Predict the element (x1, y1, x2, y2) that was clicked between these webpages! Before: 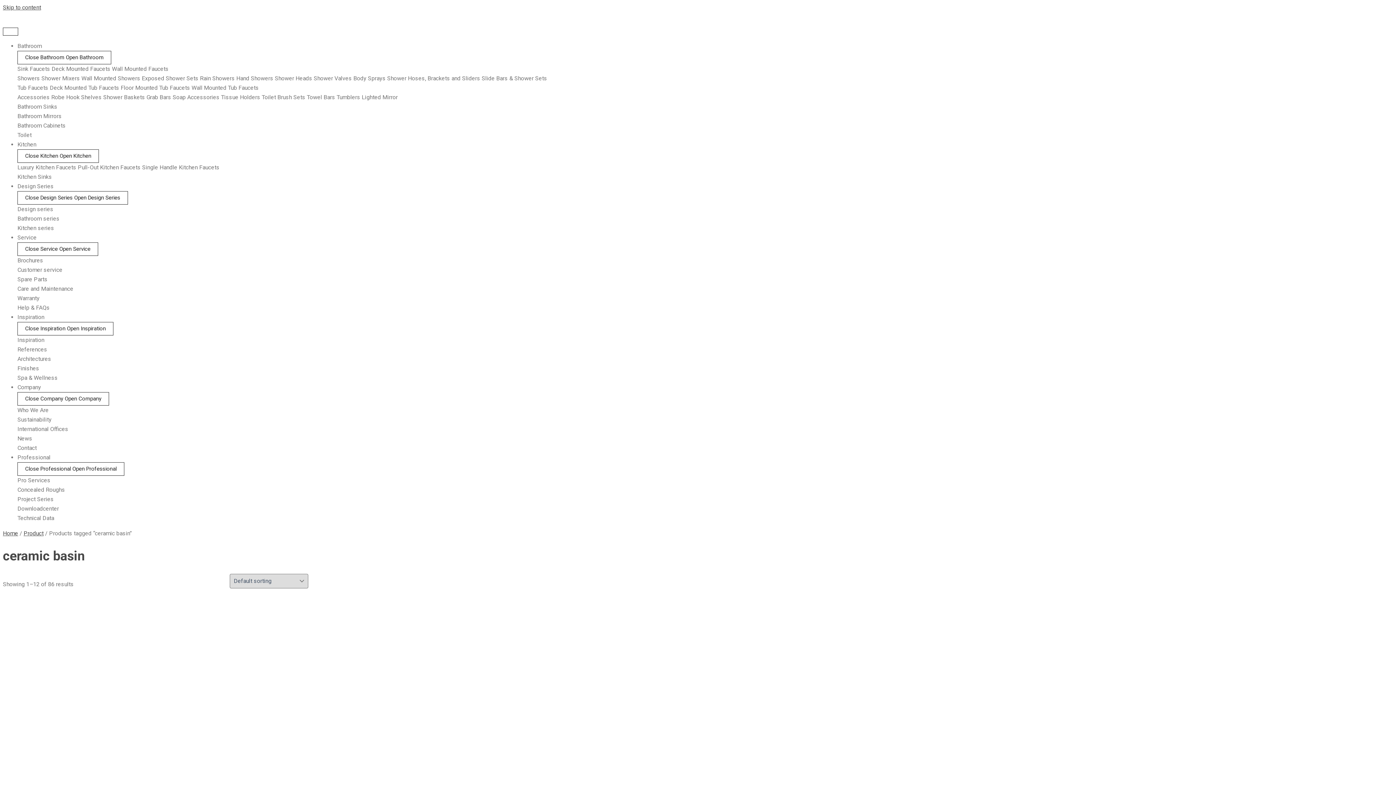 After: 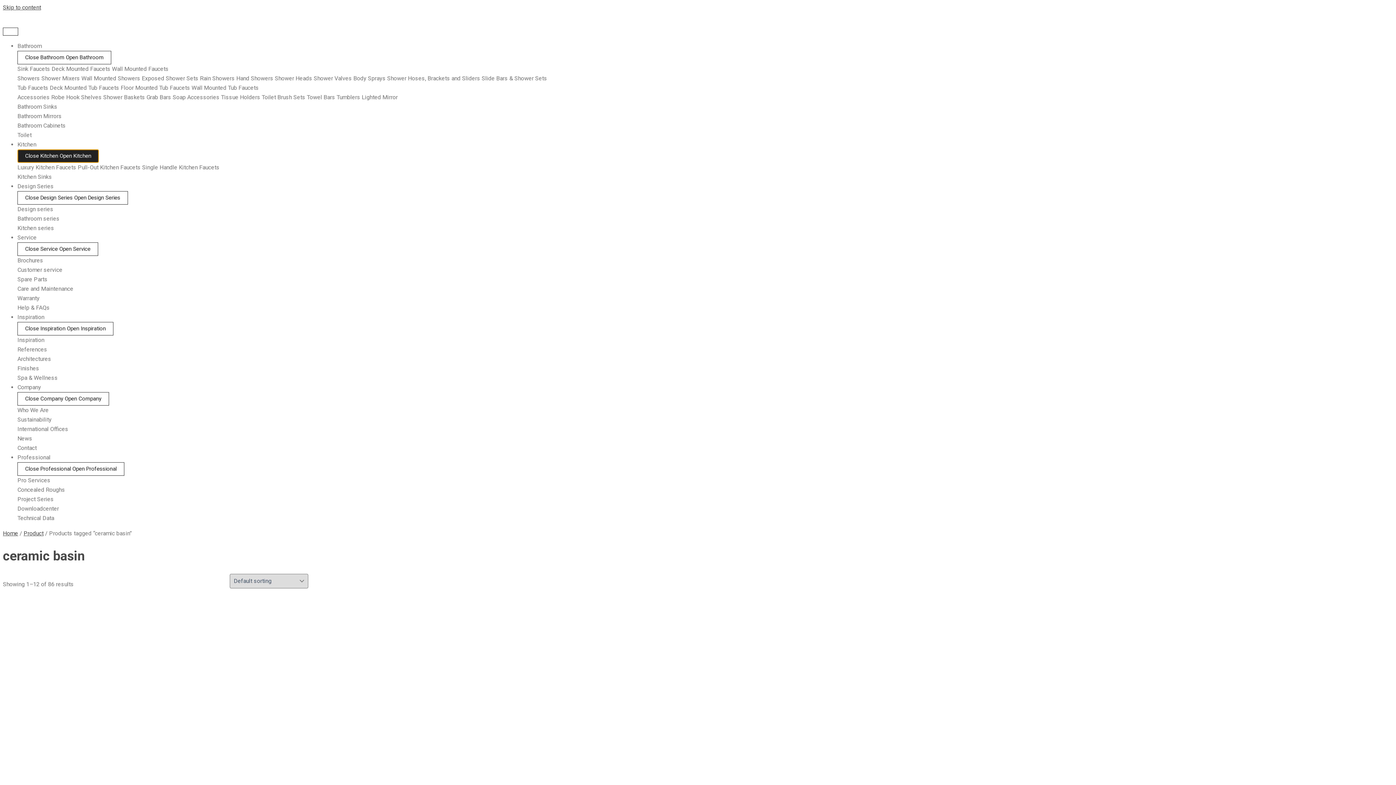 Action: bbox: (17, 149, 98, 162) label: Close Kitchen Open Kitchen